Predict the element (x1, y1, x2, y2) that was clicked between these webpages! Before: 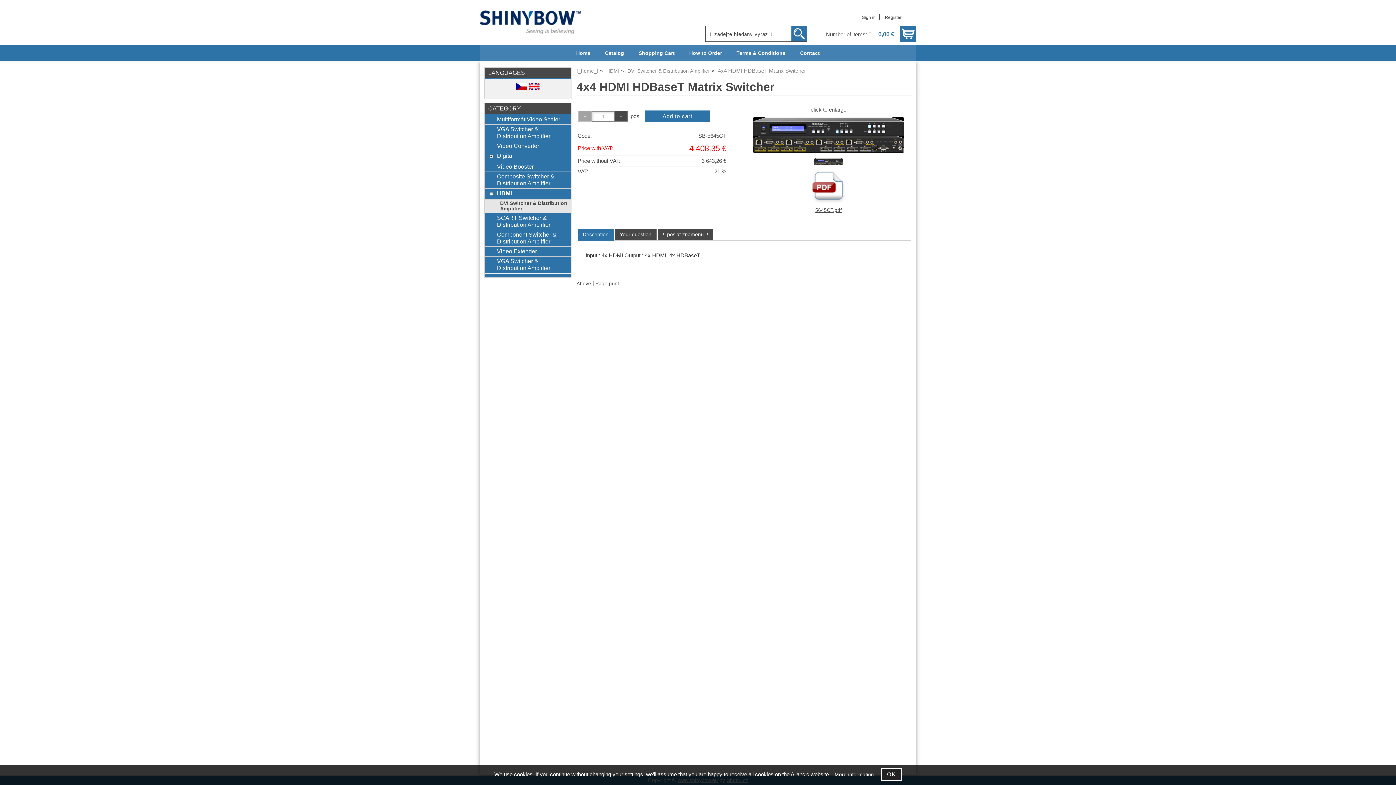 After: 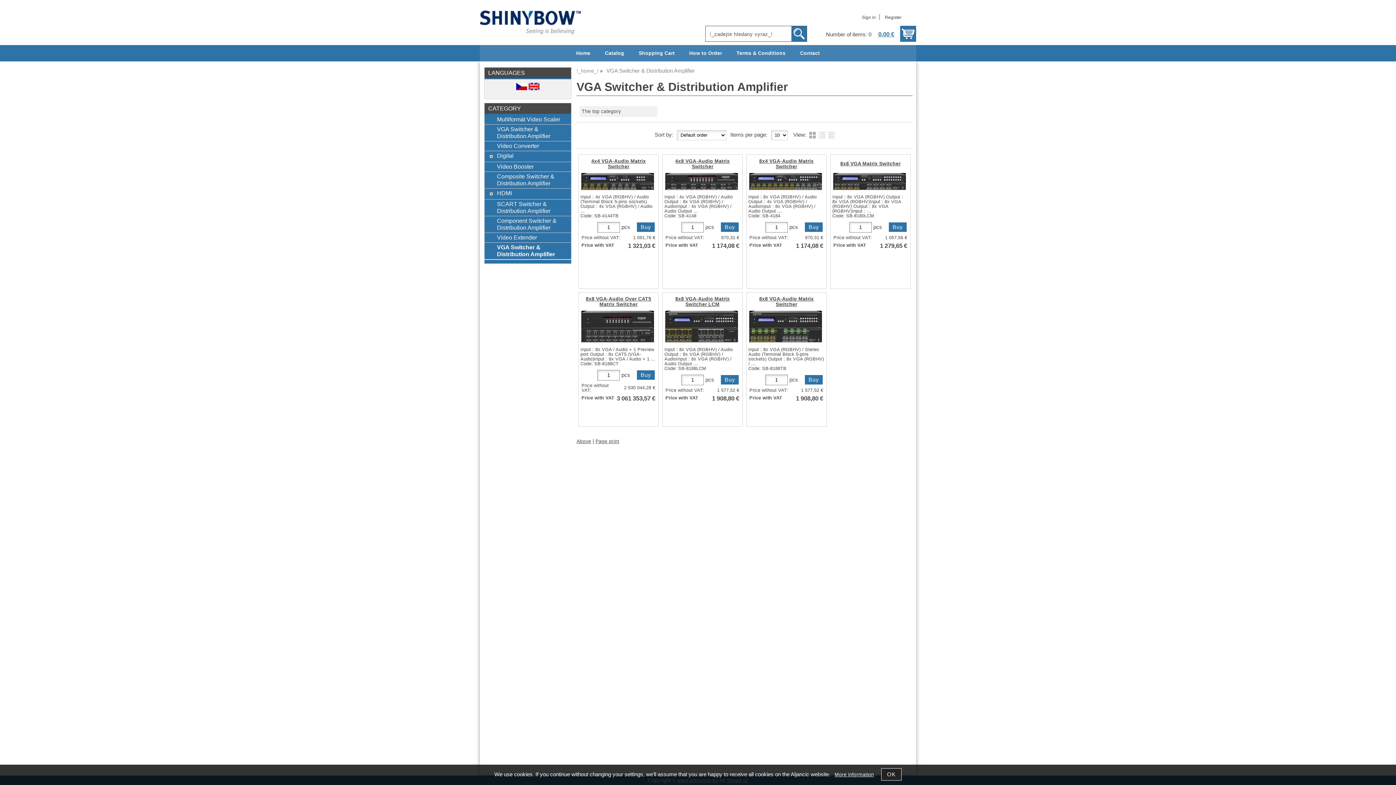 Action: bbox: (497, 257, 567, 271) label: VGA Switcher & Distribution Amplifier